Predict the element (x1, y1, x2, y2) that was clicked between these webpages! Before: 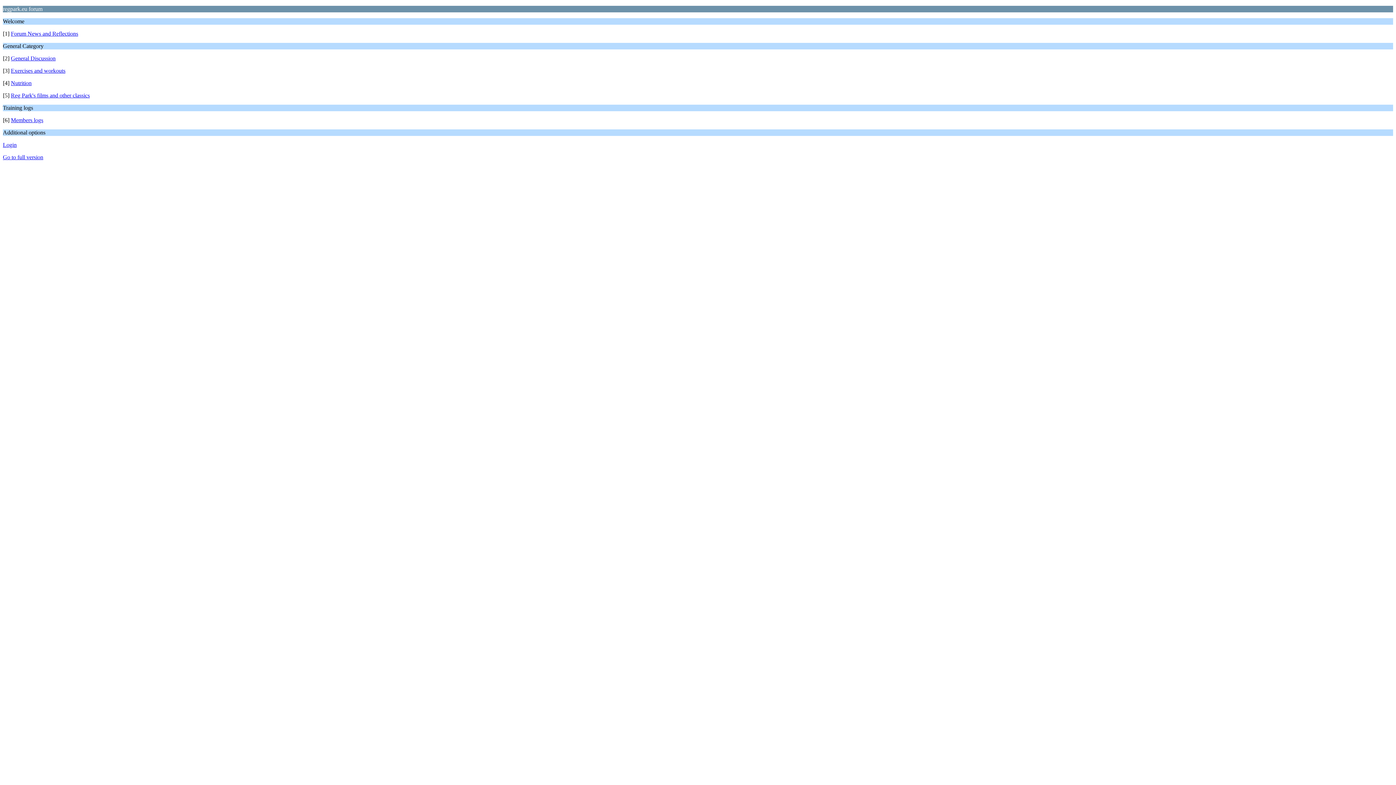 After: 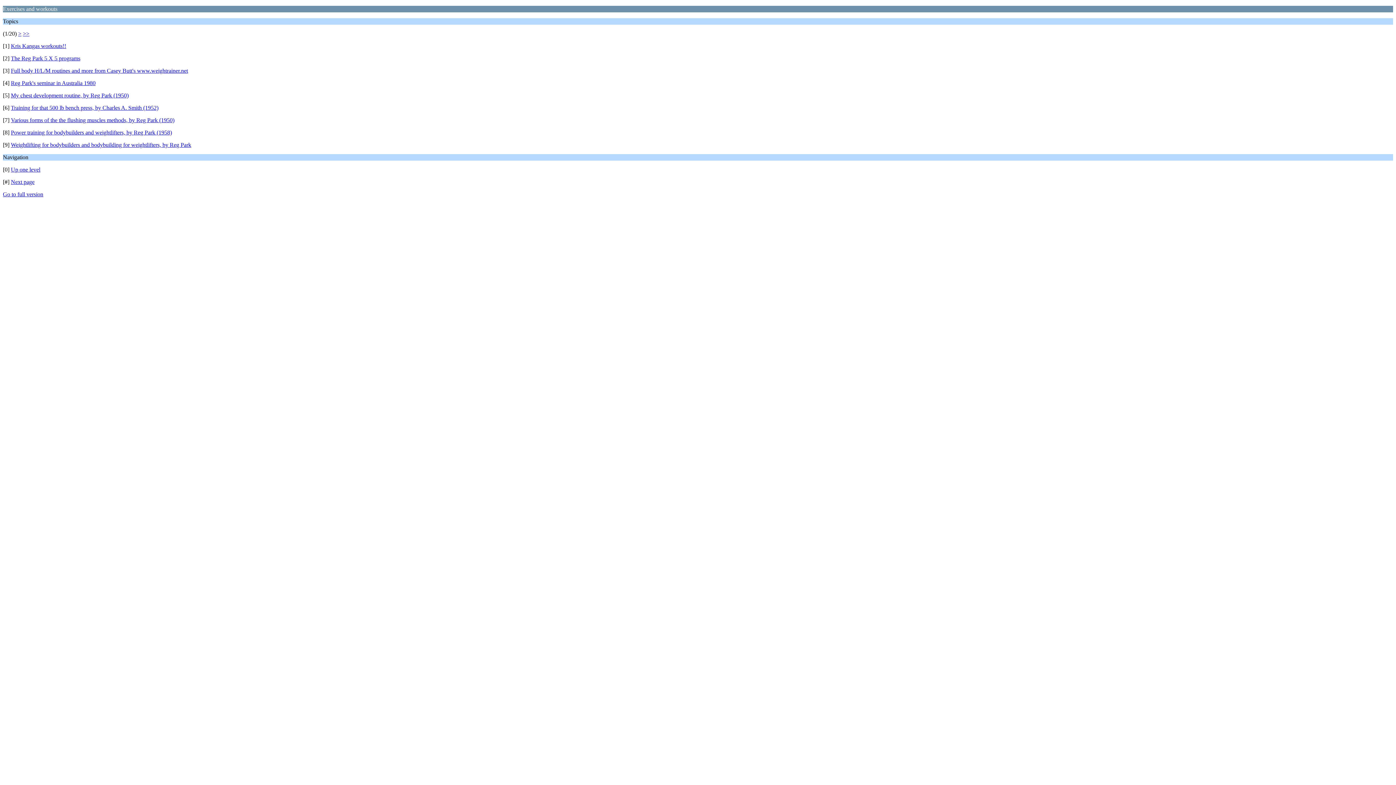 Action: label: Exercises and workouts bbox: (10, 67, 65, 73)